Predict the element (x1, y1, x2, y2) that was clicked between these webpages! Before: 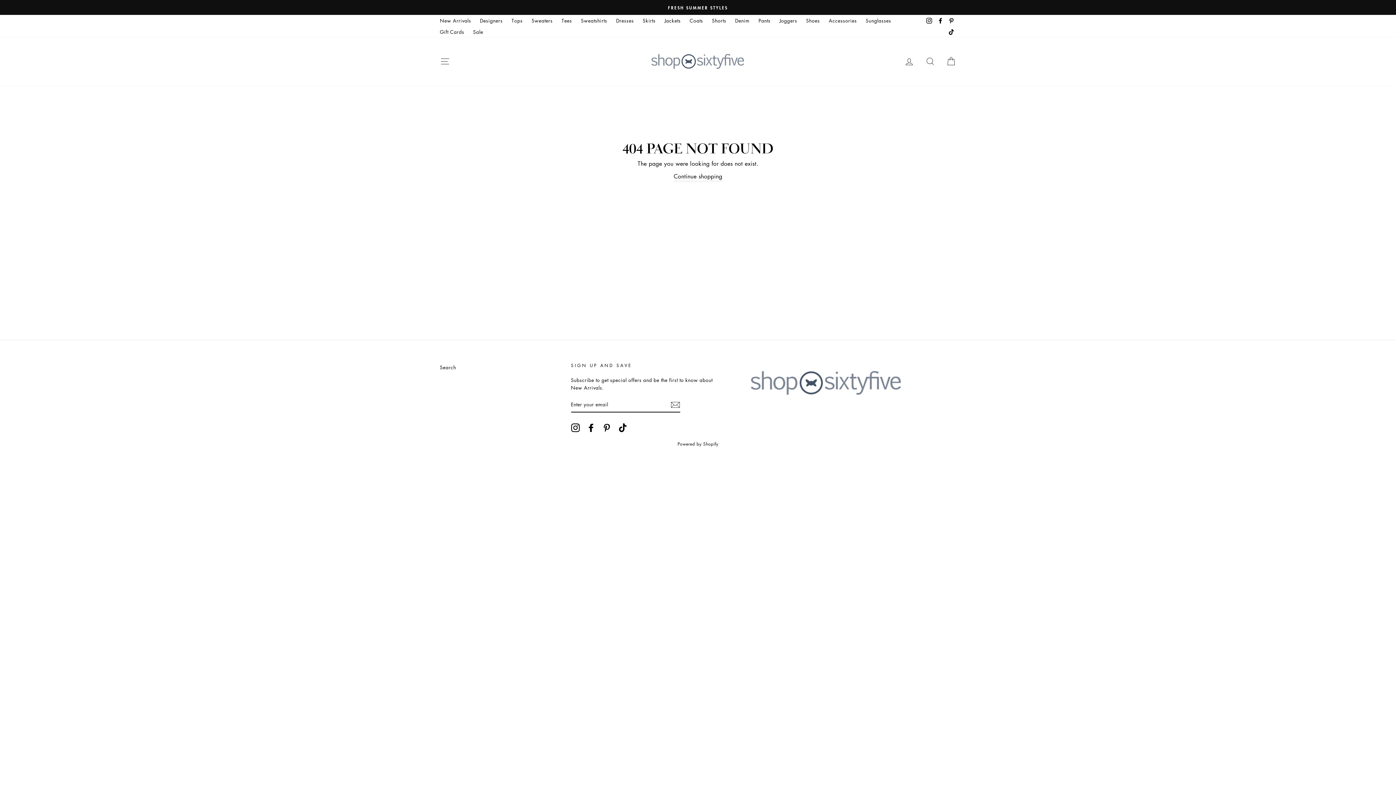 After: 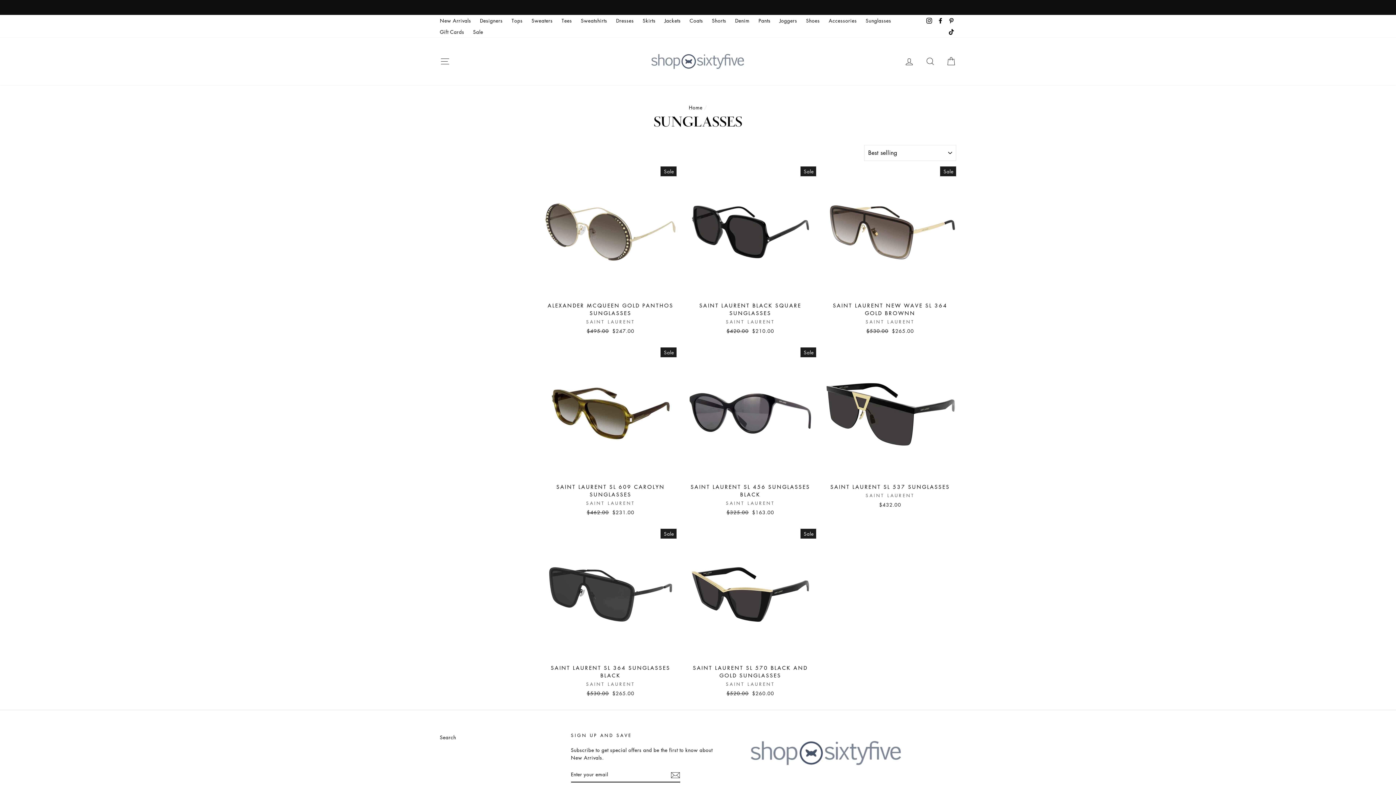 Action: bbox: (862, 14, 895, 26) label: Sunglasses